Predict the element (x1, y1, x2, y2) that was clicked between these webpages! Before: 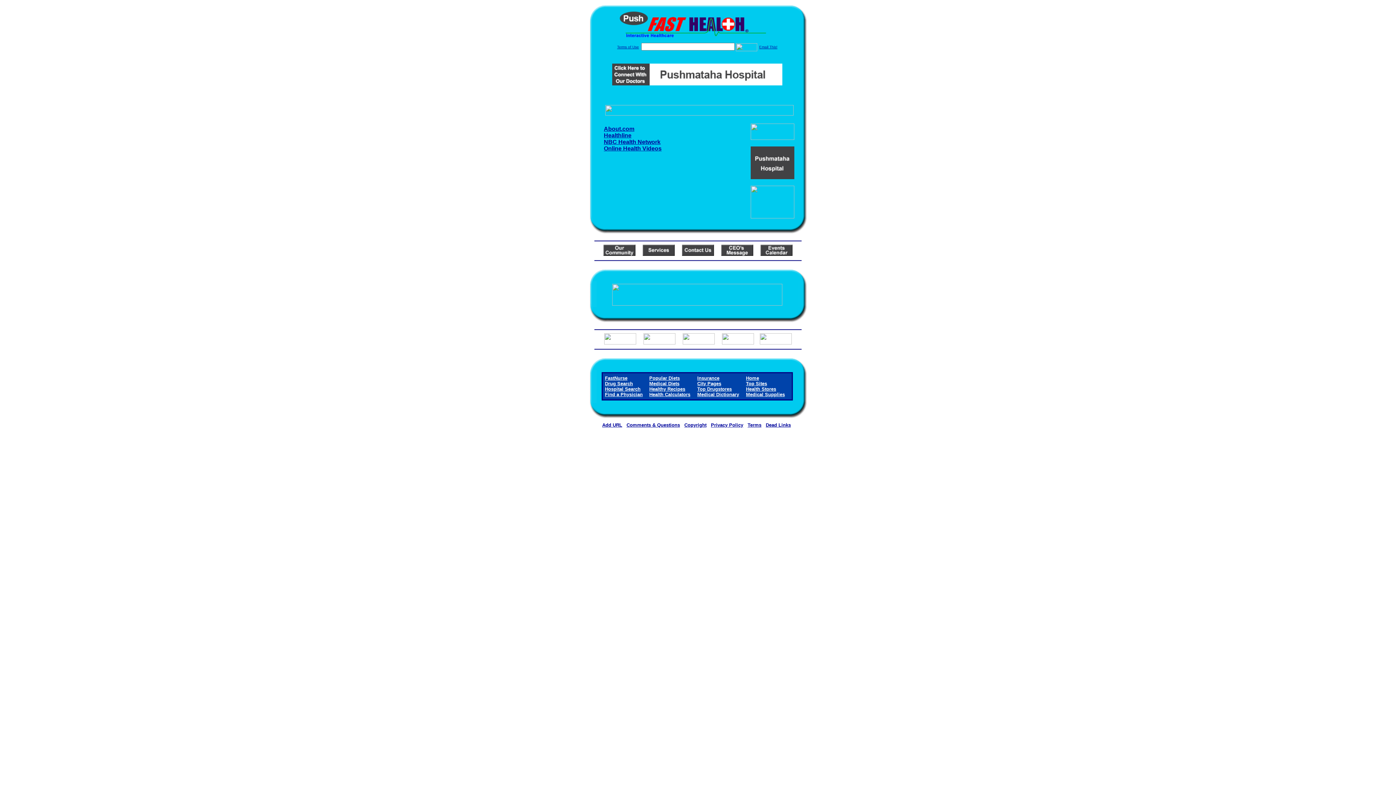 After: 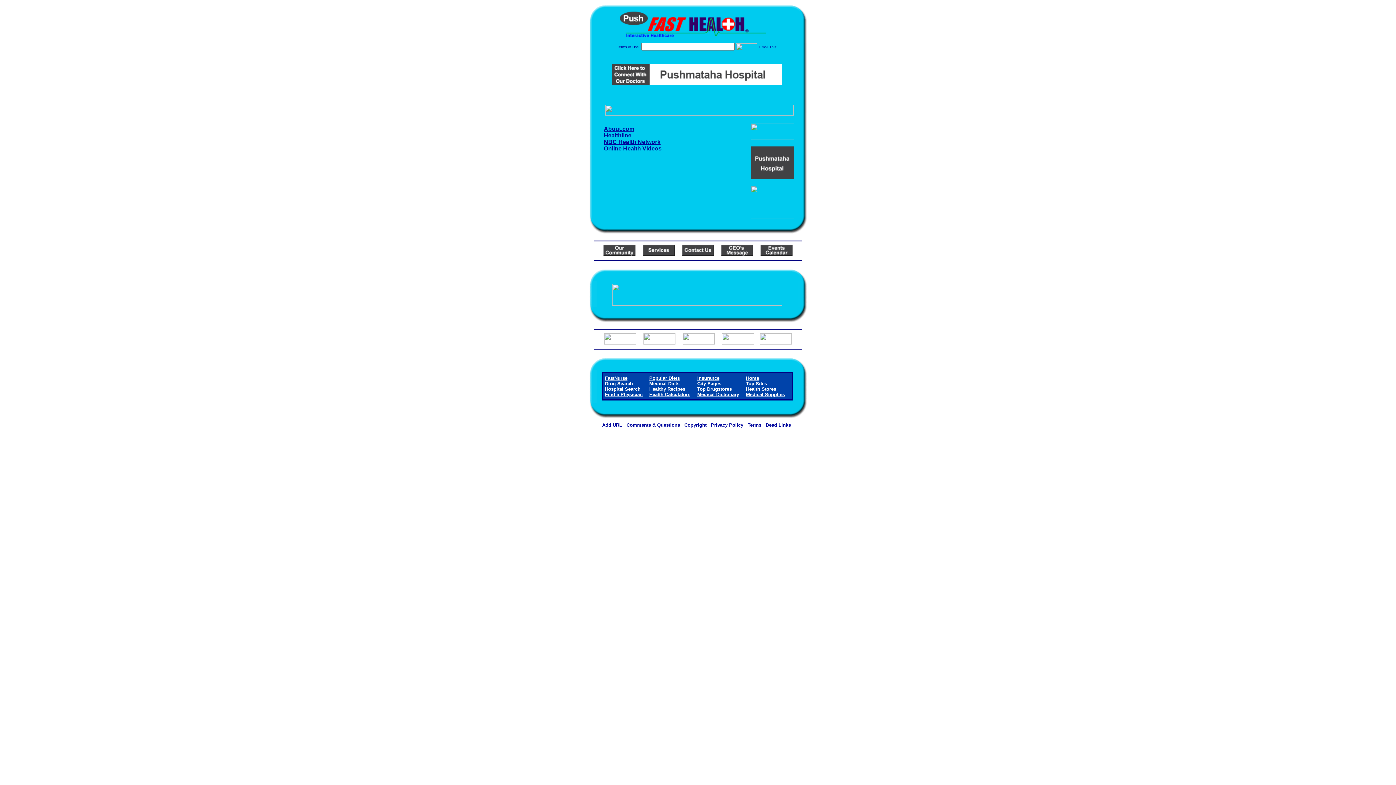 Action: label: Email This! bbox: (759, 45, 777, 49)